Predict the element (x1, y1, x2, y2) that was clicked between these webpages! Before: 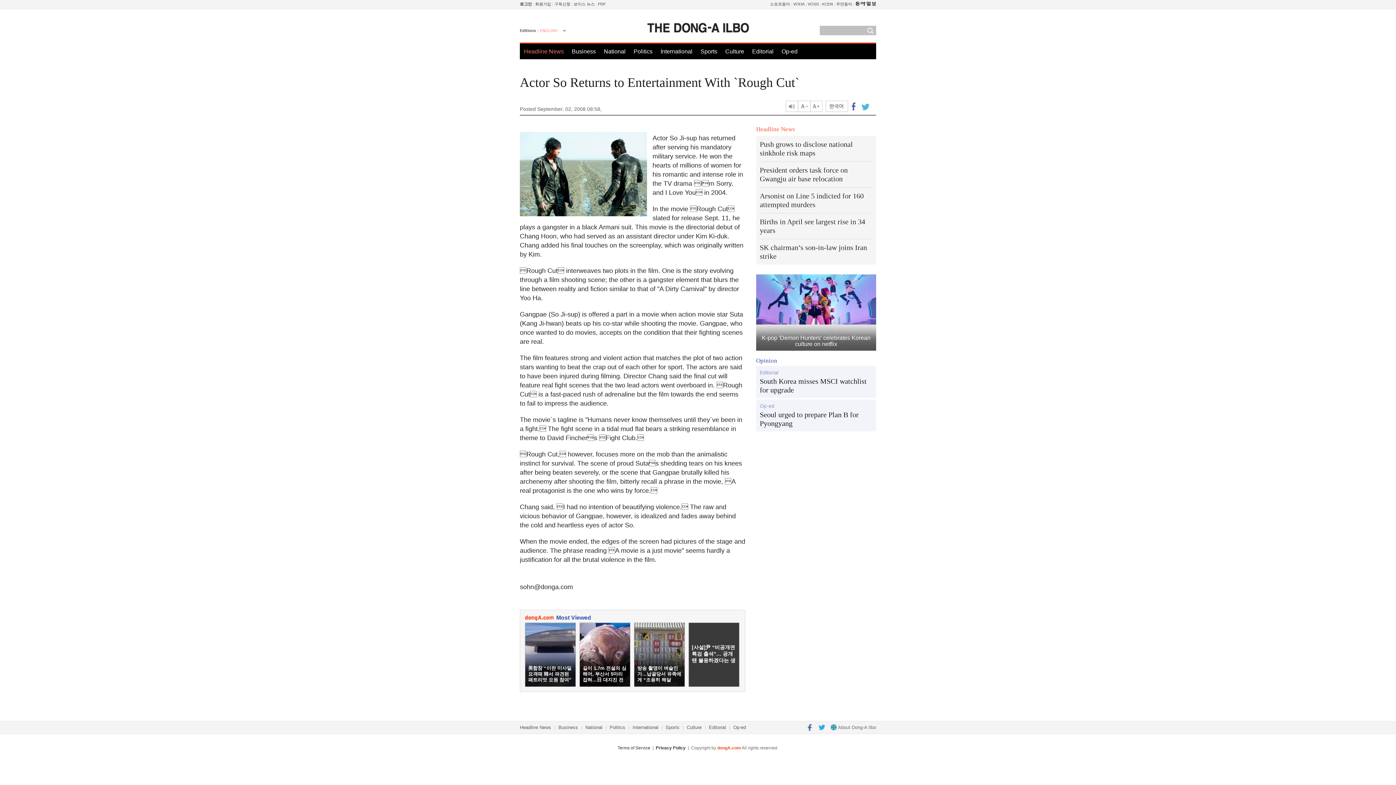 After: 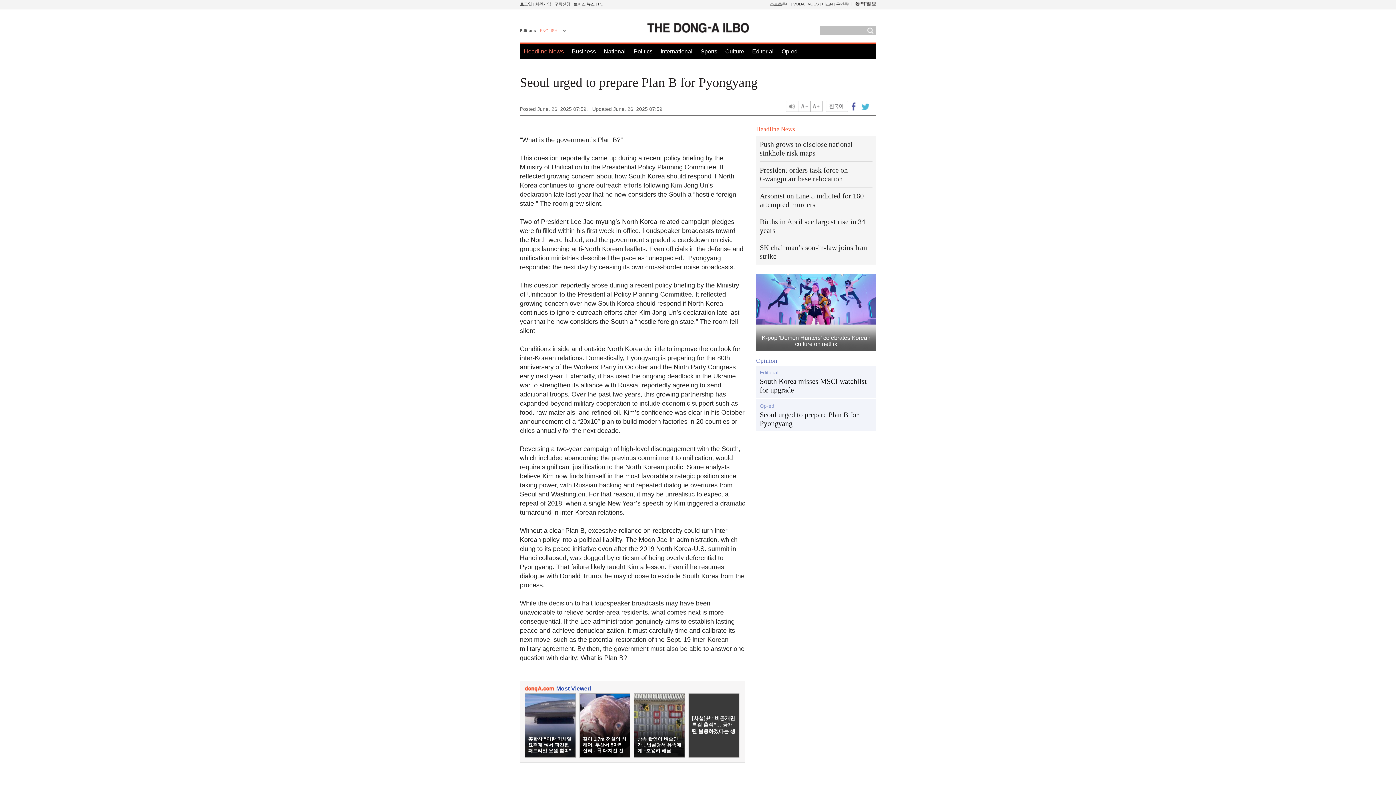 Action: label: Seoul urged to prepare Plan B for Pyongyang bbox: (760, 410, 872, 428)